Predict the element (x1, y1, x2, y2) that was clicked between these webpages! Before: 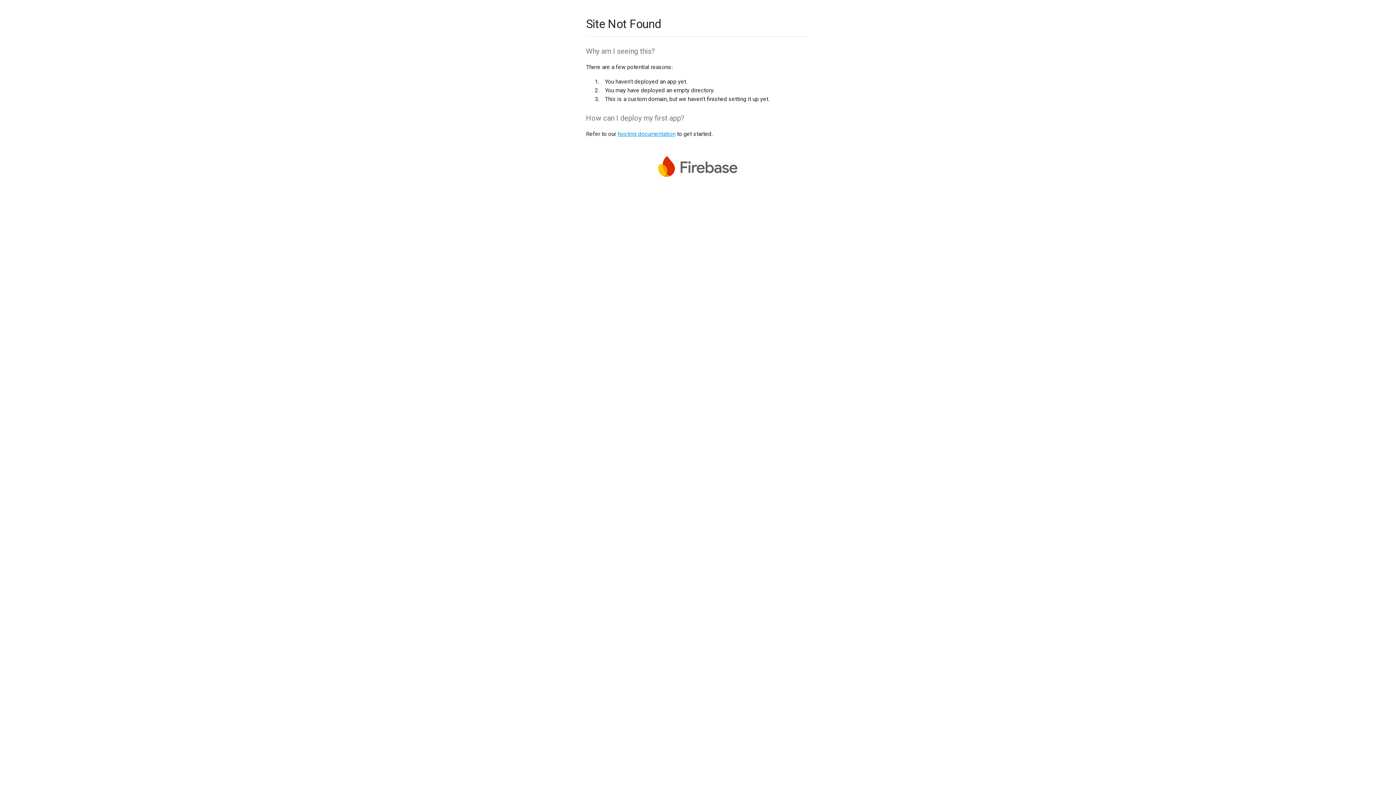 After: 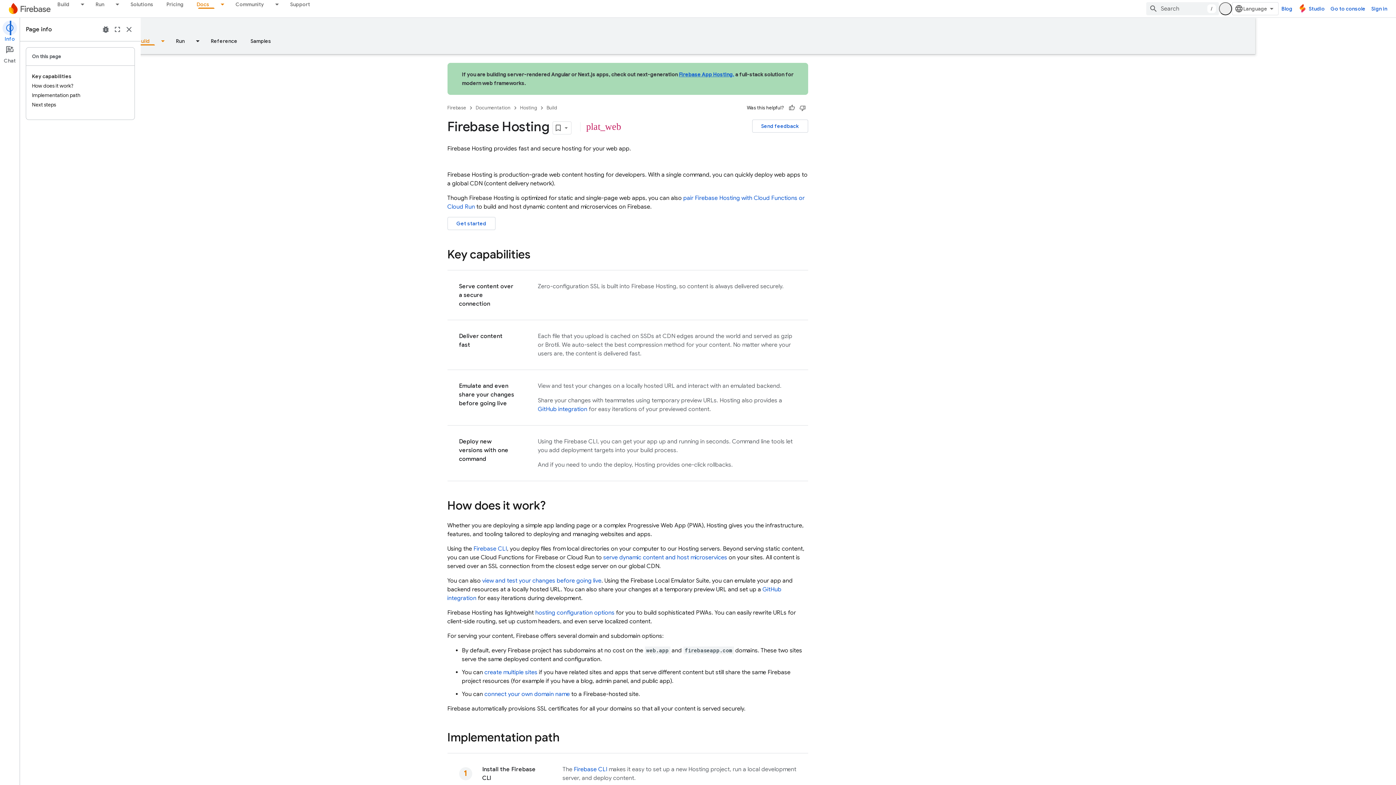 Action: label: hosting documentation bbox: (617, 130, 675, 137)